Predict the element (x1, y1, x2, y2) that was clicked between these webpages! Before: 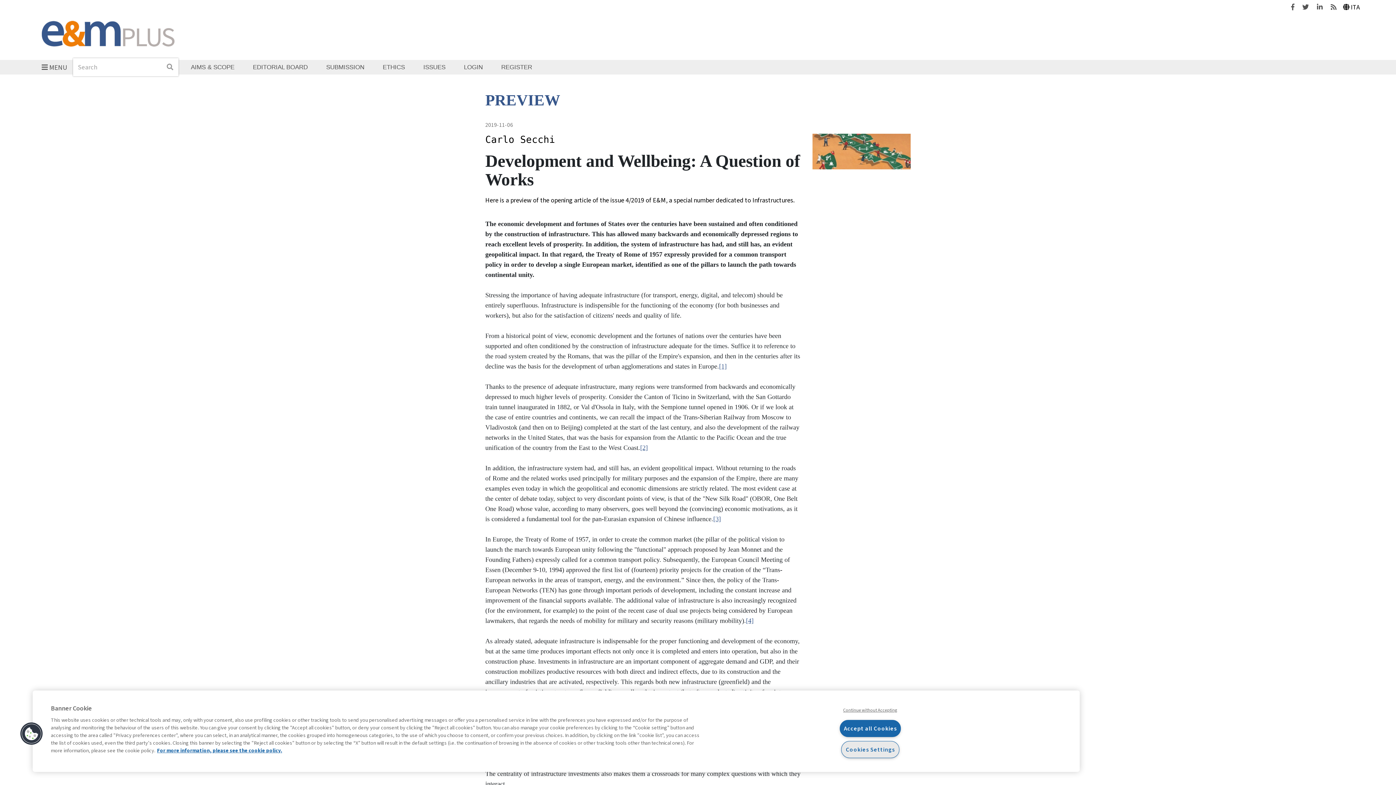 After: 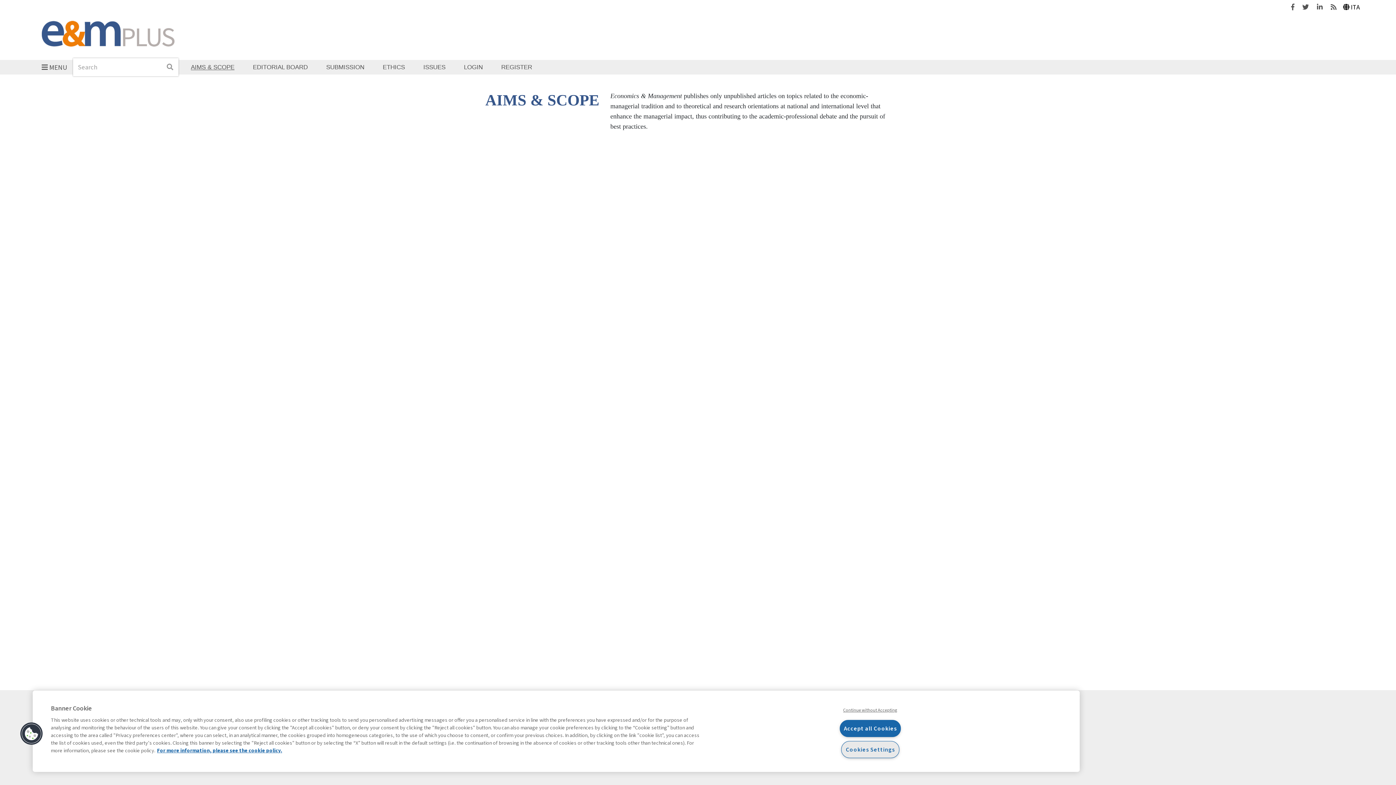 Action: bbox: (190, 62, 234, 72) label: AIMS & SCOPE